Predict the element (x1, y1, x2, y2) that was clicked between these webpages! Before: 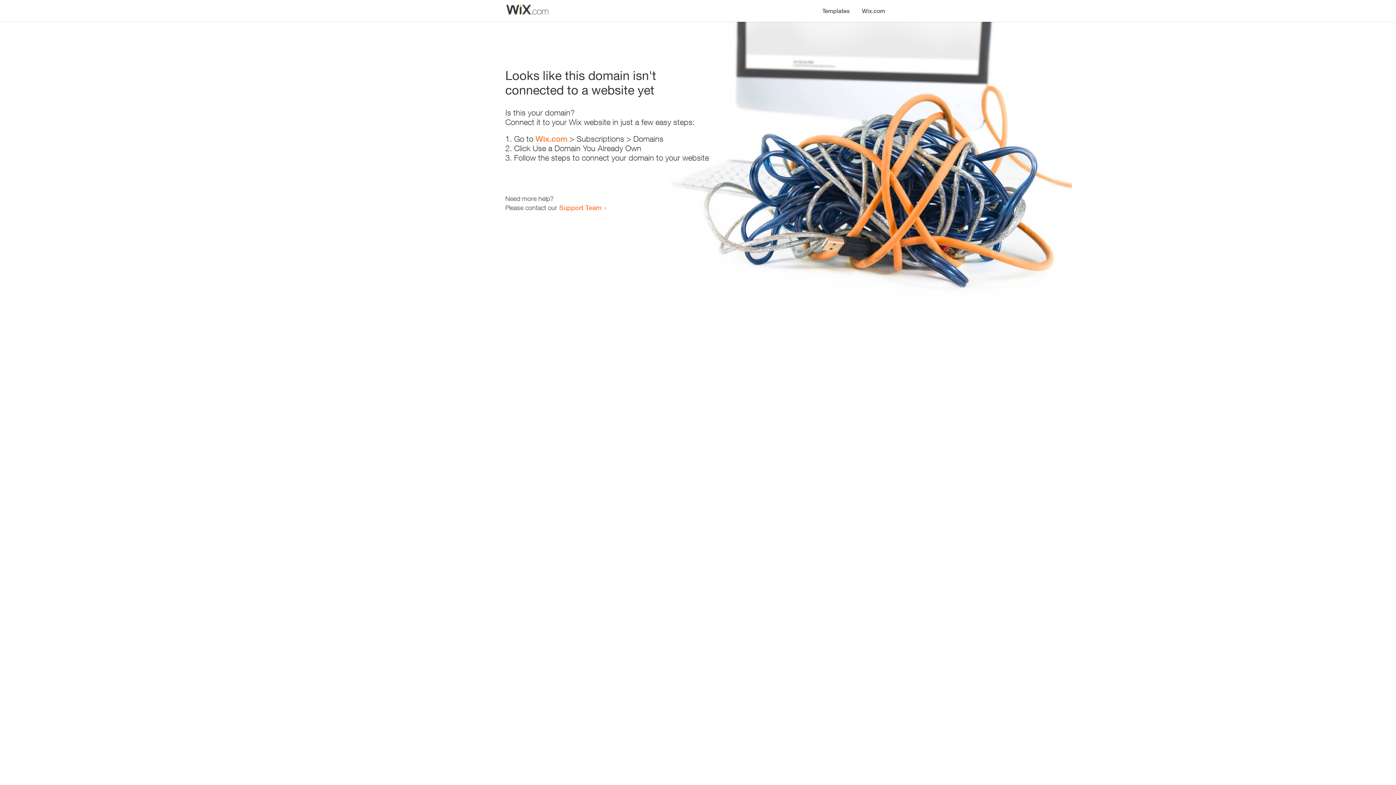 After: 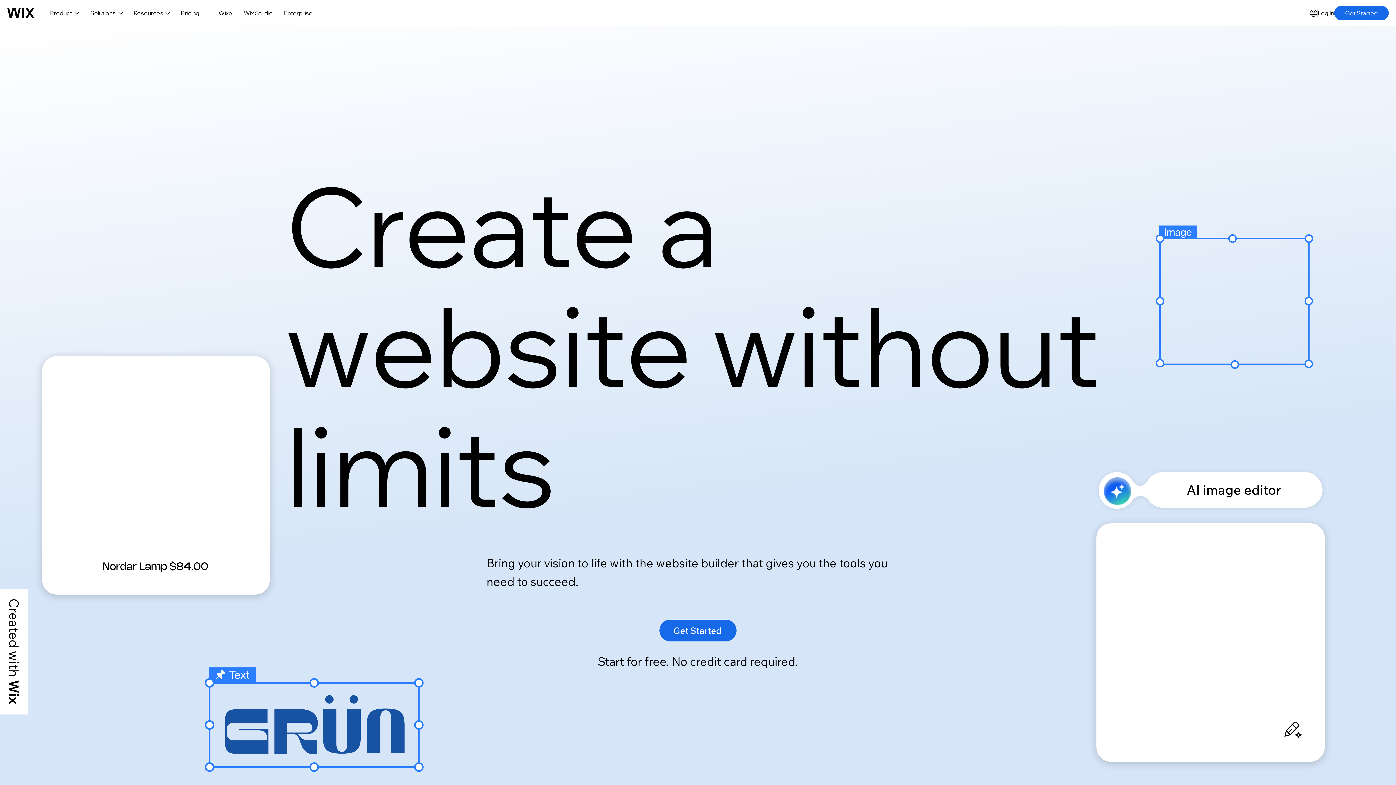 Action: label: Wix.com bbox: (535, 134, 567, 143)